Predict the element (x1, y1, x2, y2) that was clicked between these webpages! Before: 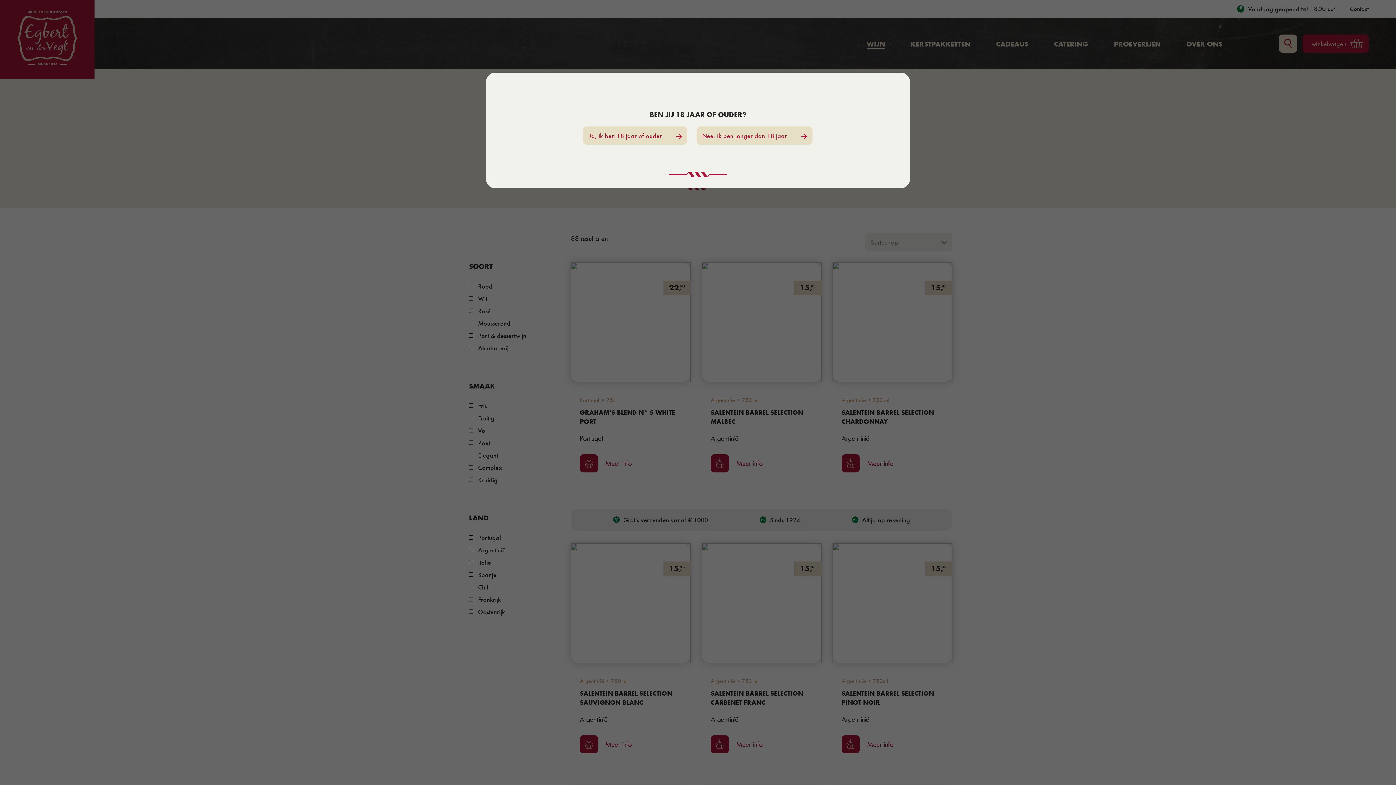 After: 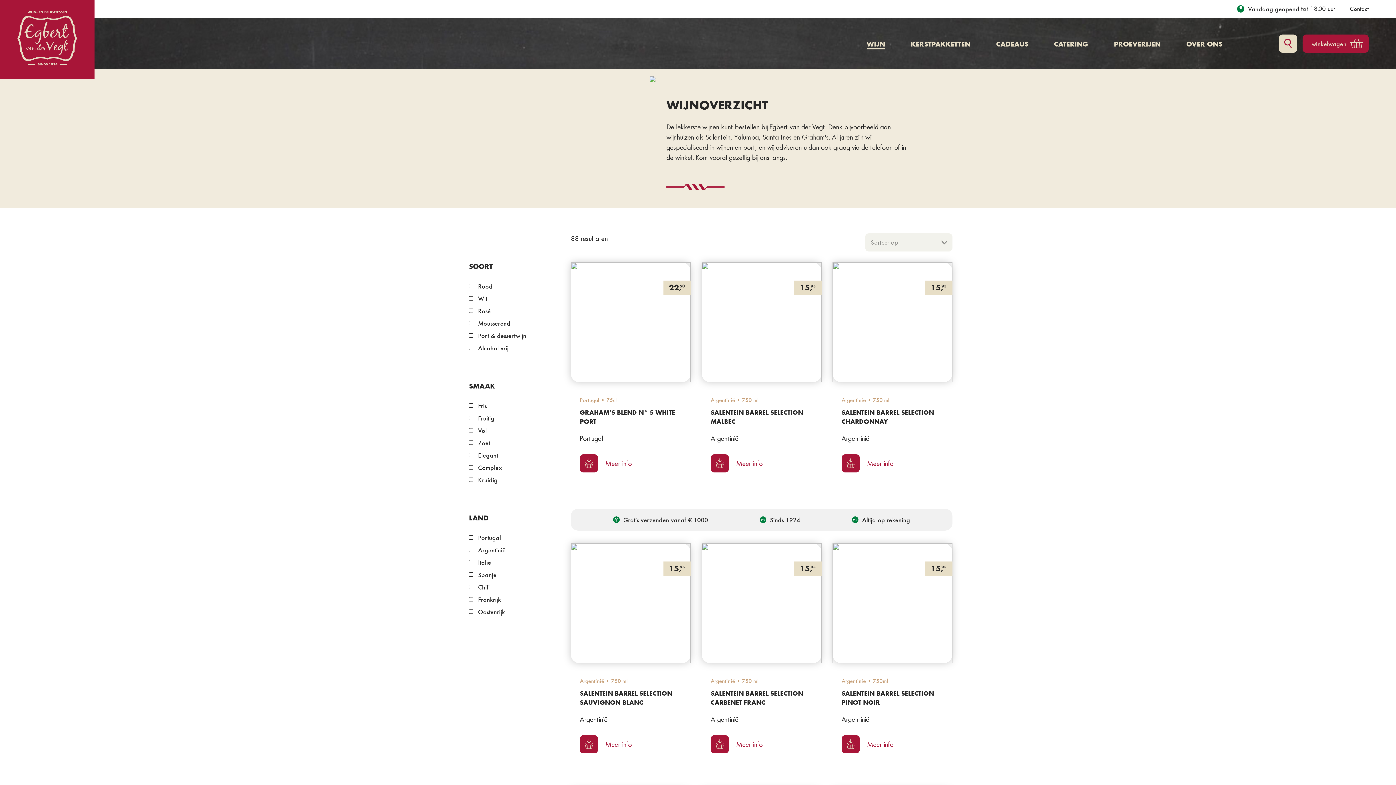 Action: label: Ja, ik ben 18 jaar of ouder bbox: (583, 126, 687, 144)